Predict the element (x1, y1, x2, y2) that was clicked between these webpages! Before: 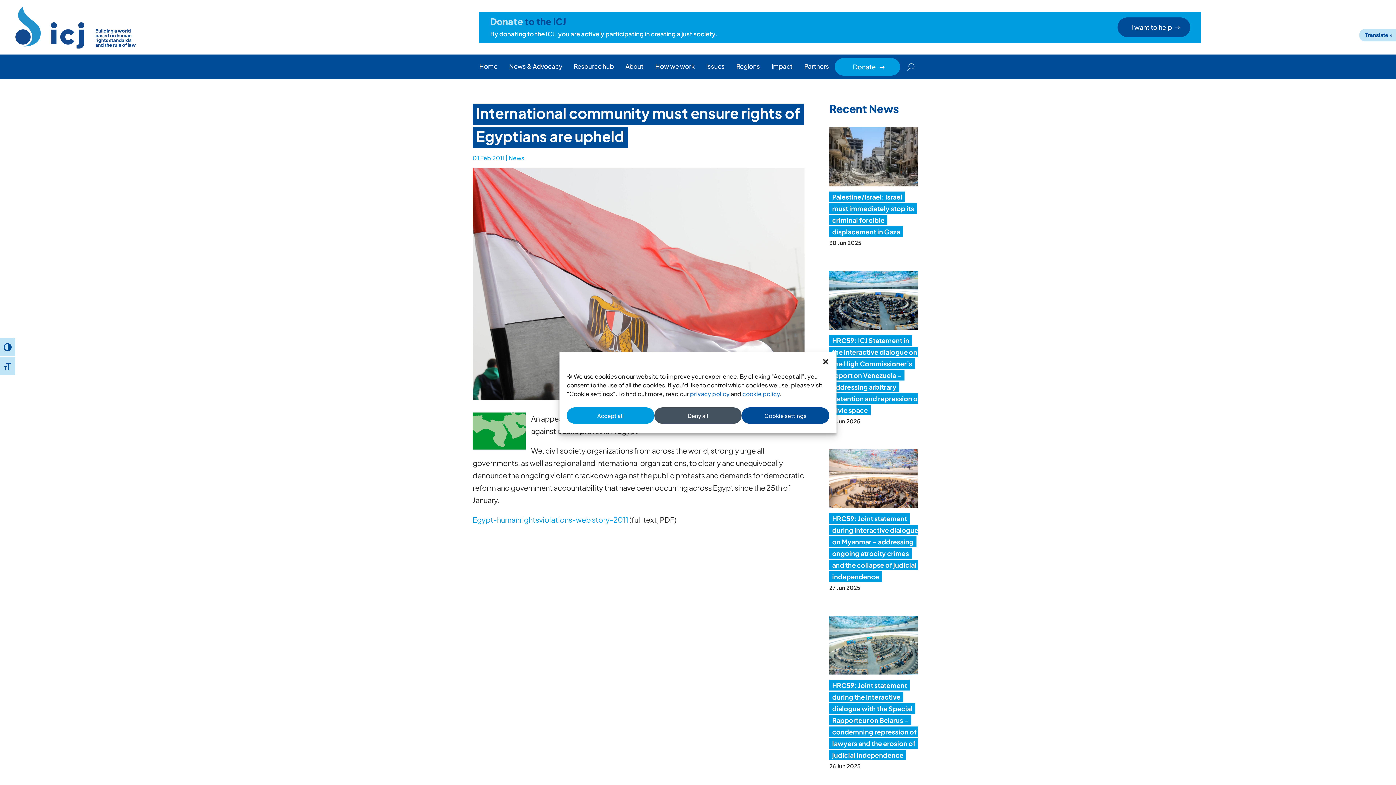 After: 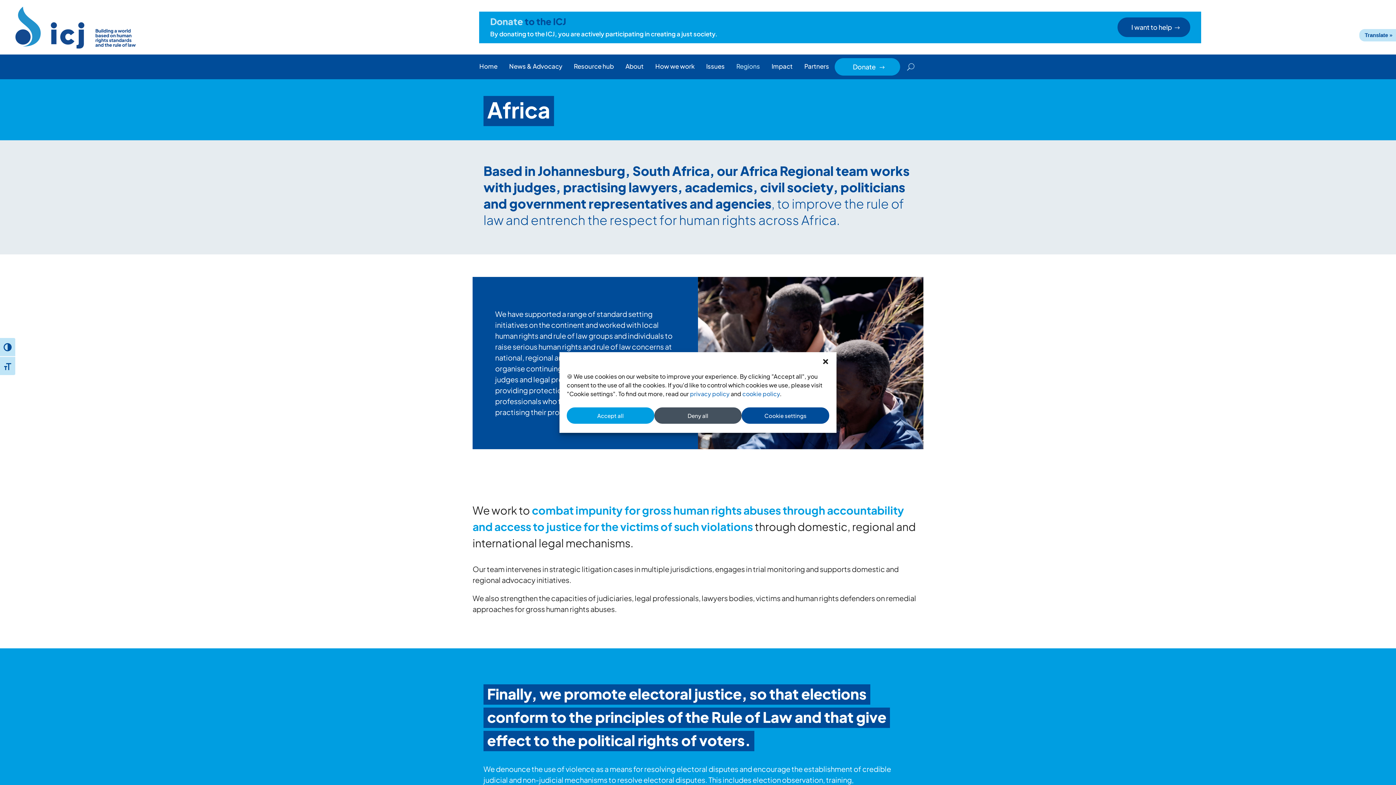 Action: label: Regions bbox: (736, 58, 760, 75)